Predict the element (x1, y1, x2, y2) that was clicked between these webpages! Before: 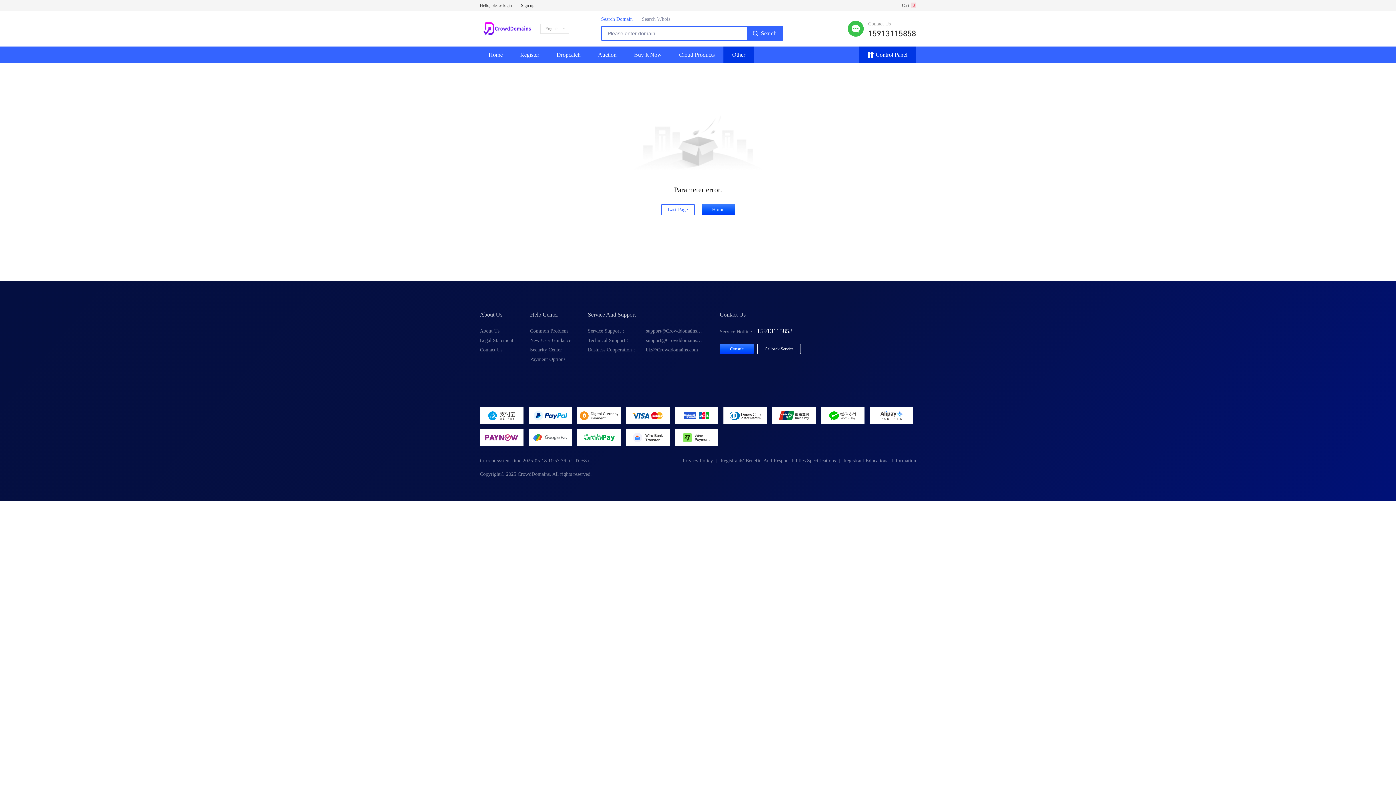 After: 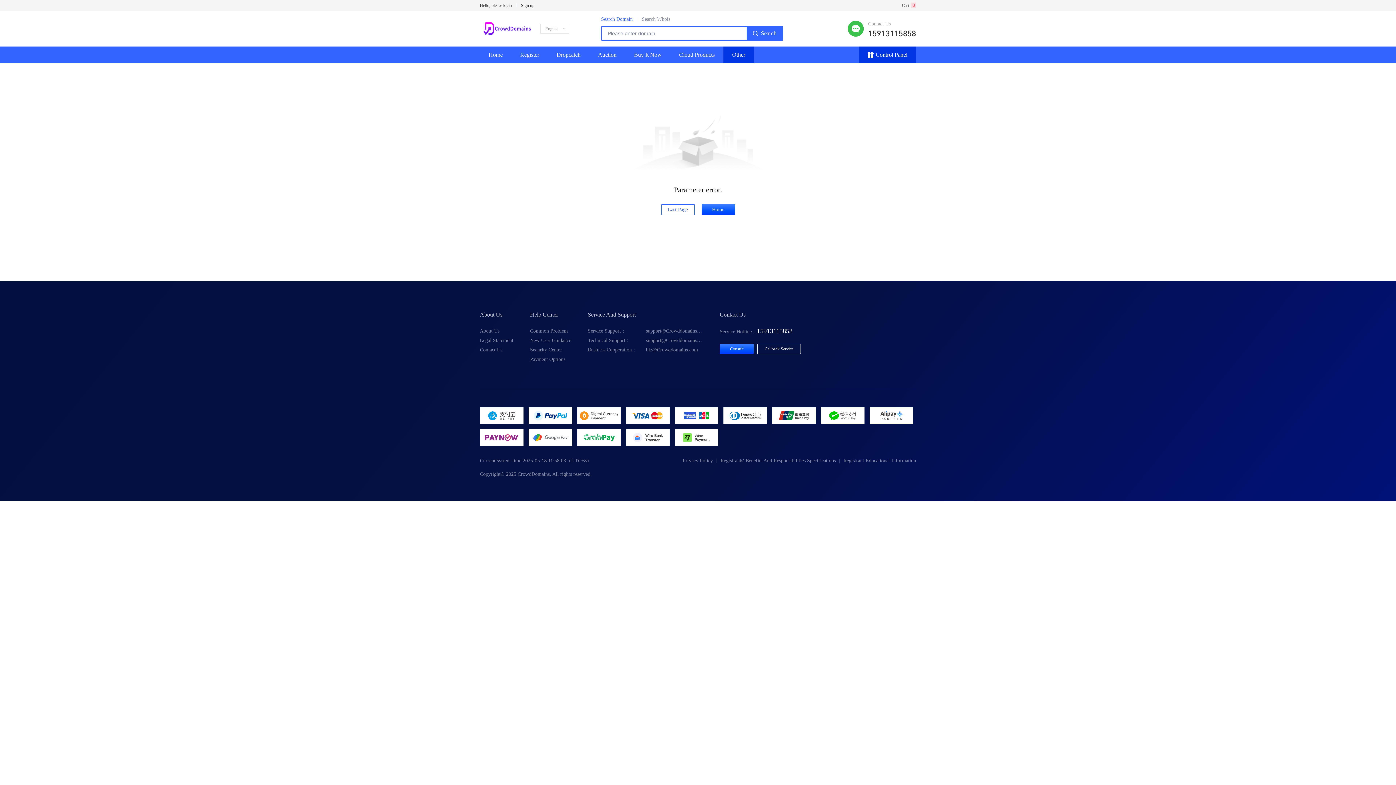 Action: bbox: (528, 407, 572, 424)